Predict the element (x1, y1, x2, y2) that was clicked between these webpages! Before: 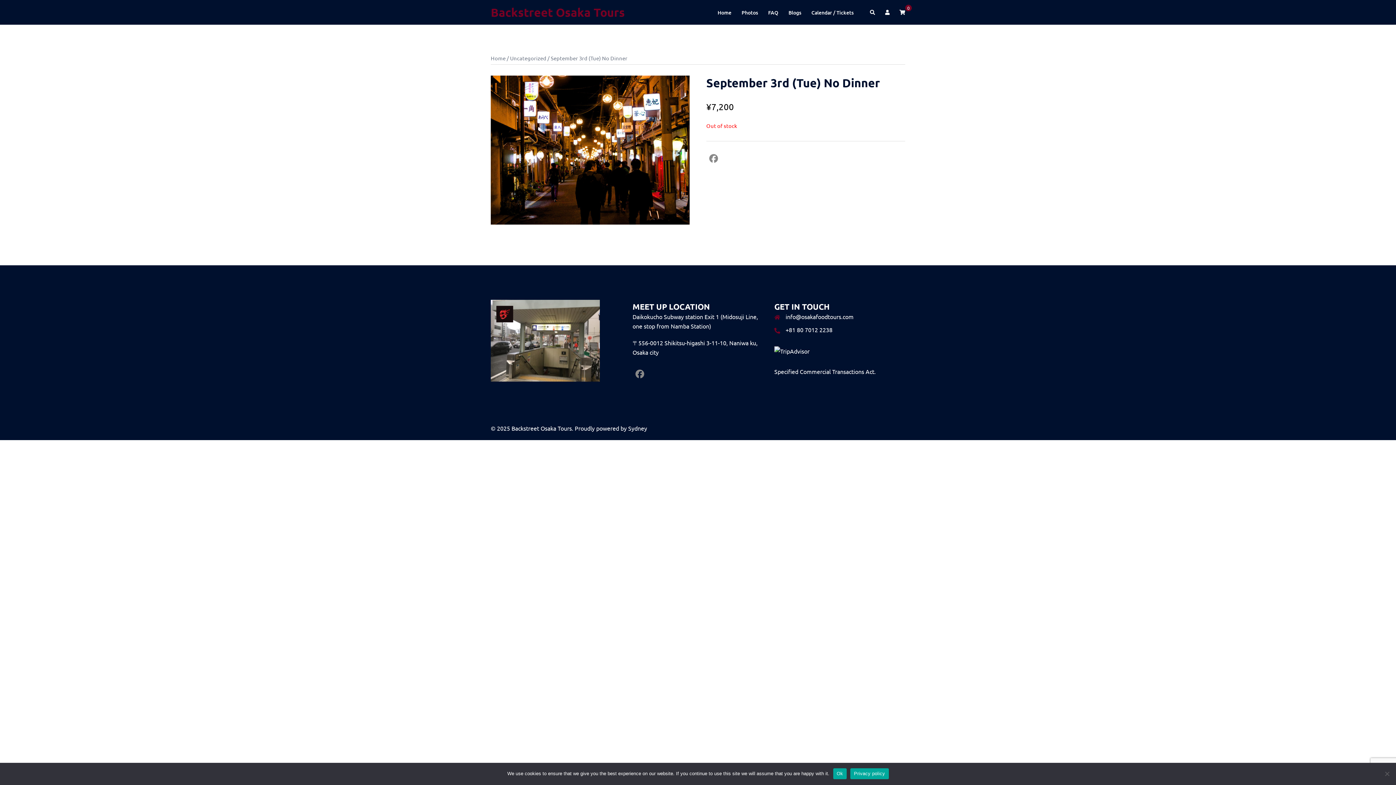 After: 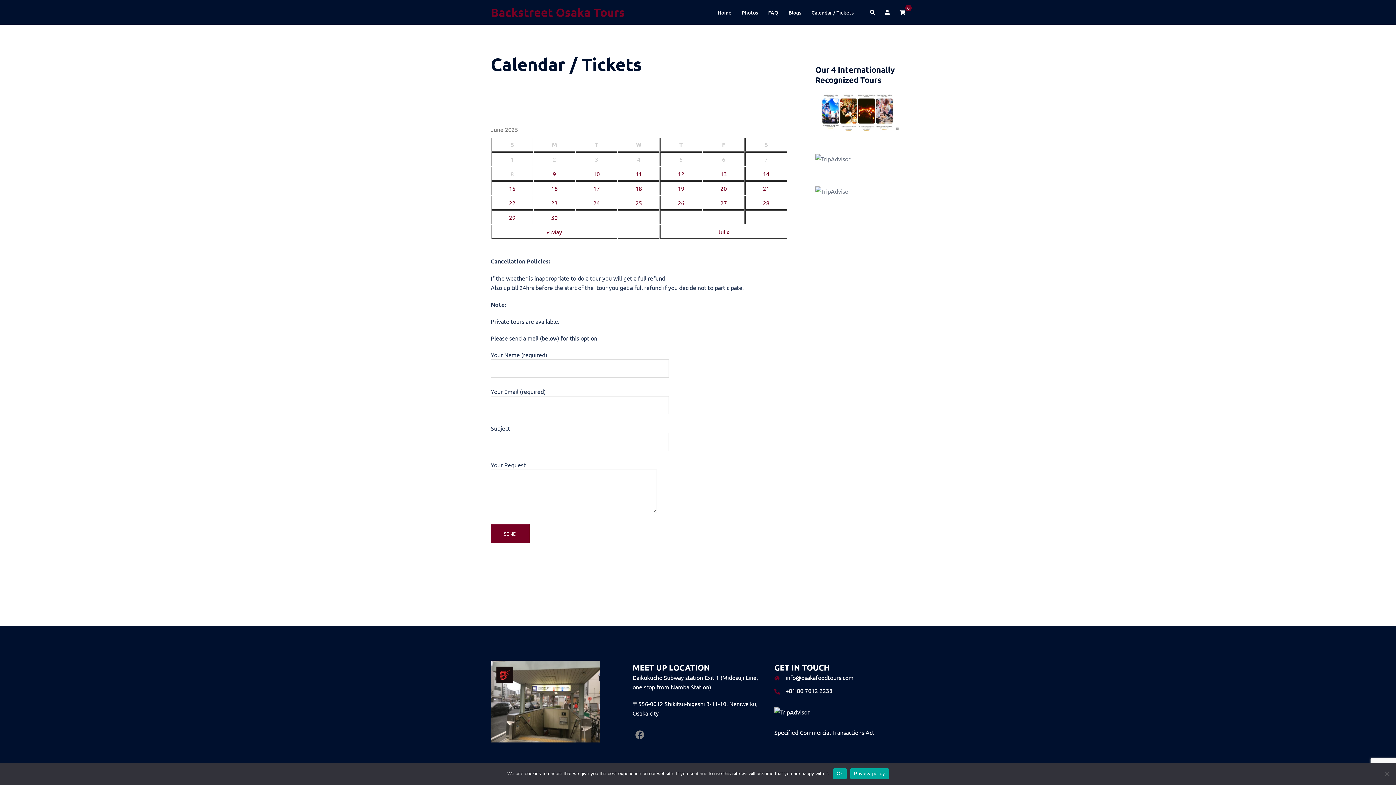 Action: bbox: (811, 8, 853, 16) label: Calendar / Tickets